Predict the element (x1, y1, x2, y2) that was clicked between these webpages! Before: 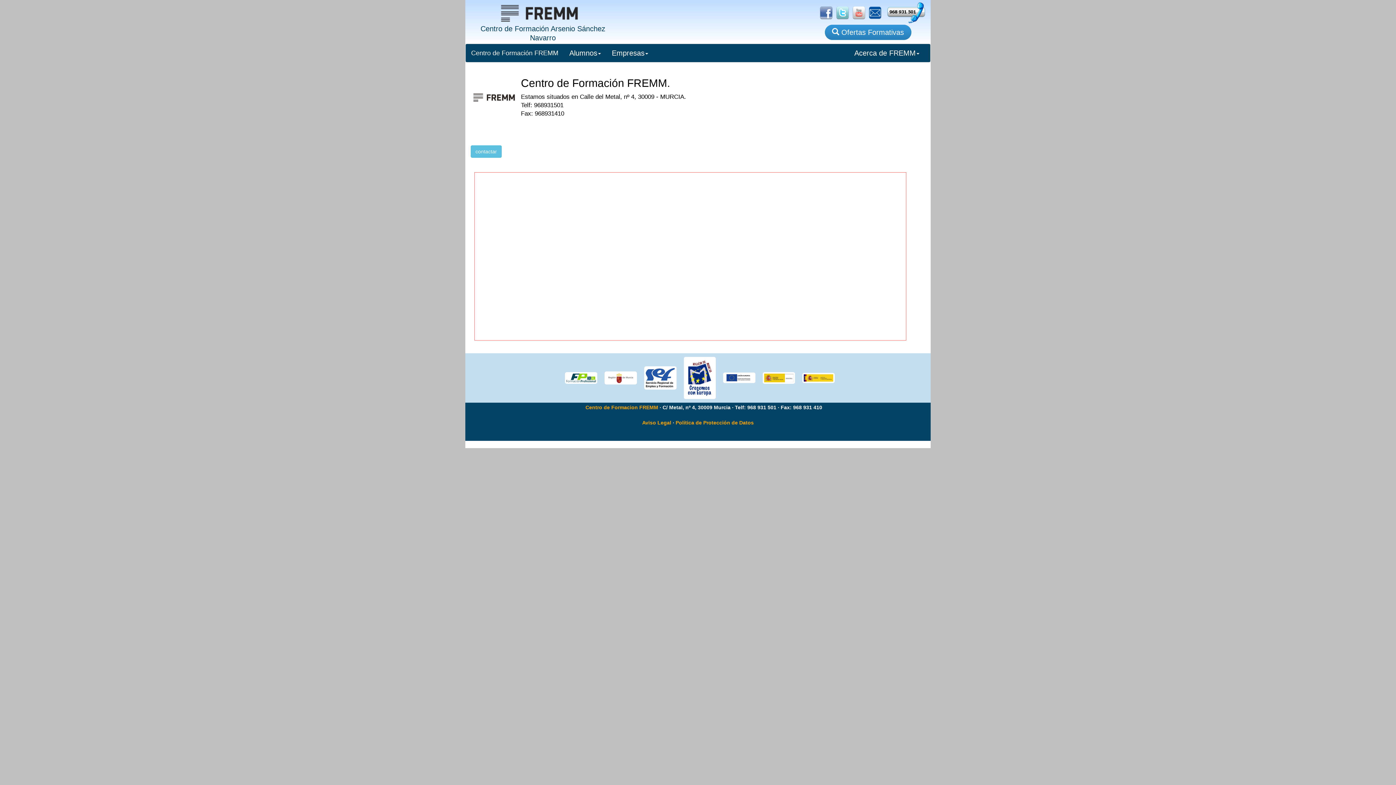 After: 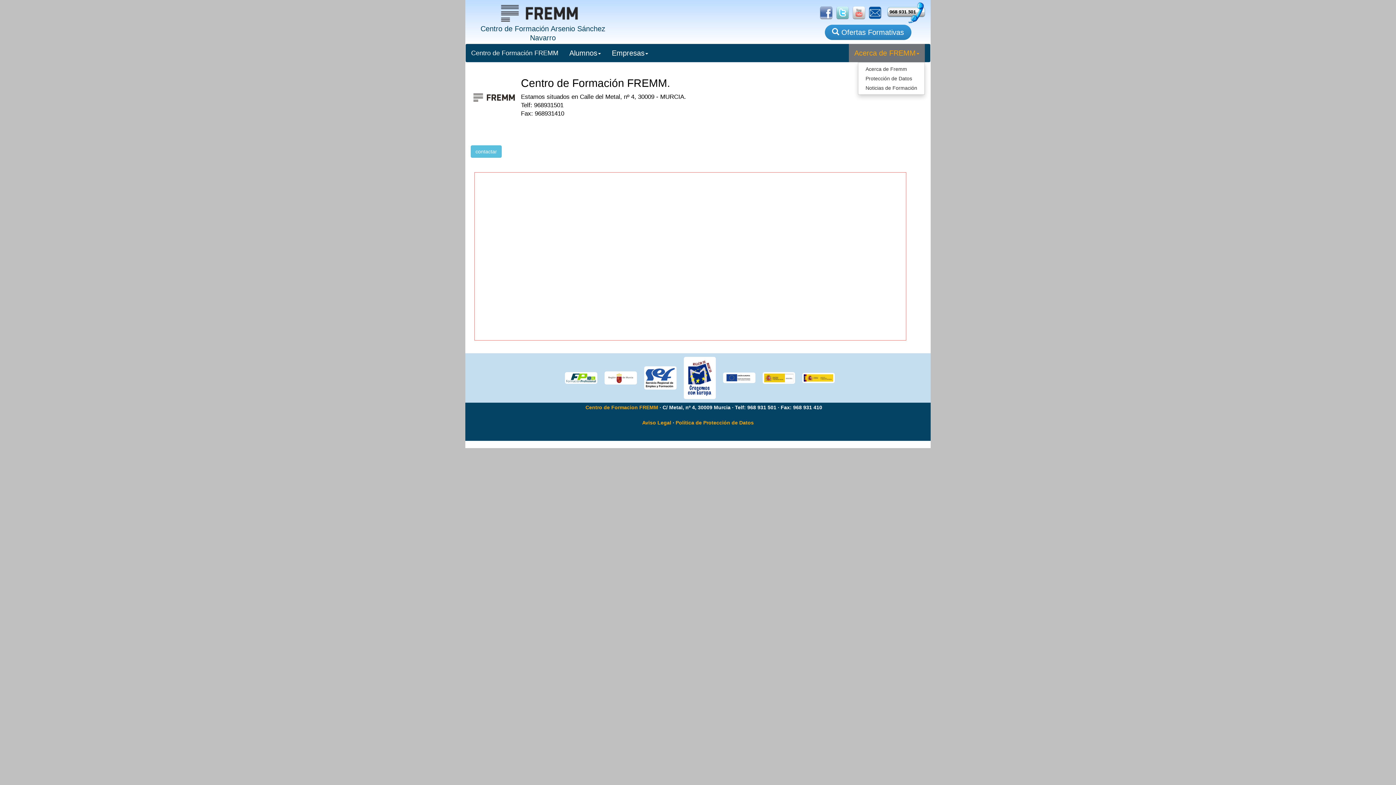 Action: bbox: (849, 44, 925, 62) label: Acerca de FREMM